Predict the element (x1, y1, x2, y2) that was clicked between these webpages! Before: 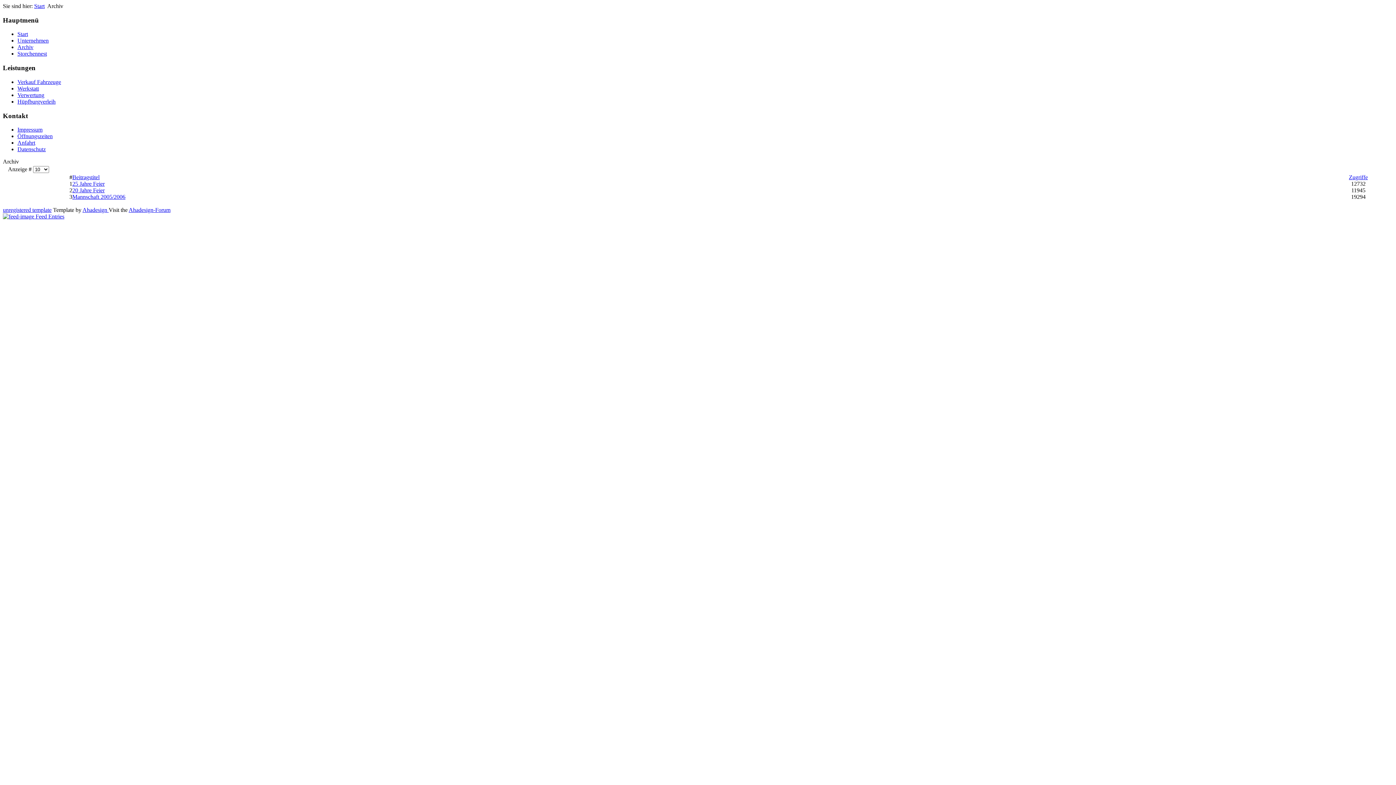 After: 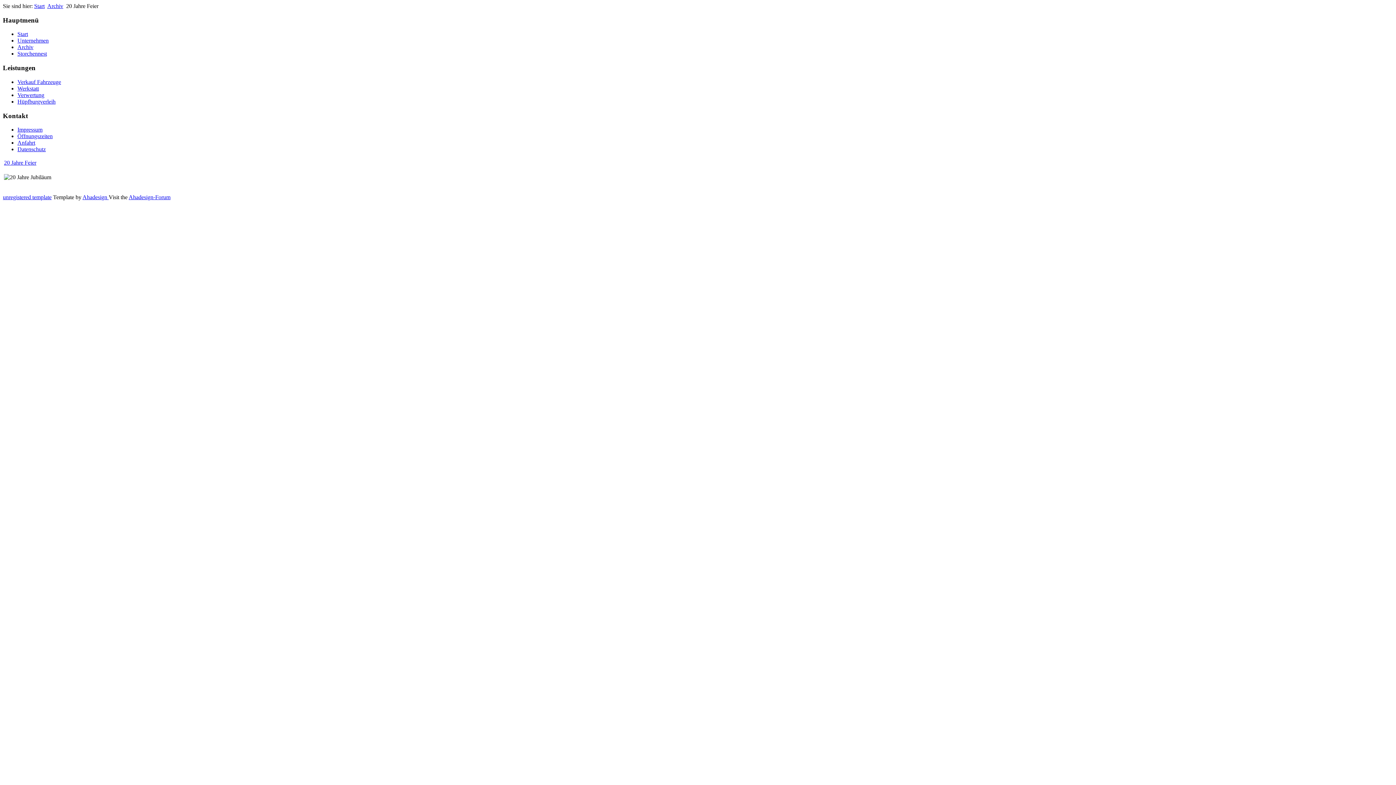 Action: bbox: (72, 187, 104, 193) label: 20 Jahre Feier